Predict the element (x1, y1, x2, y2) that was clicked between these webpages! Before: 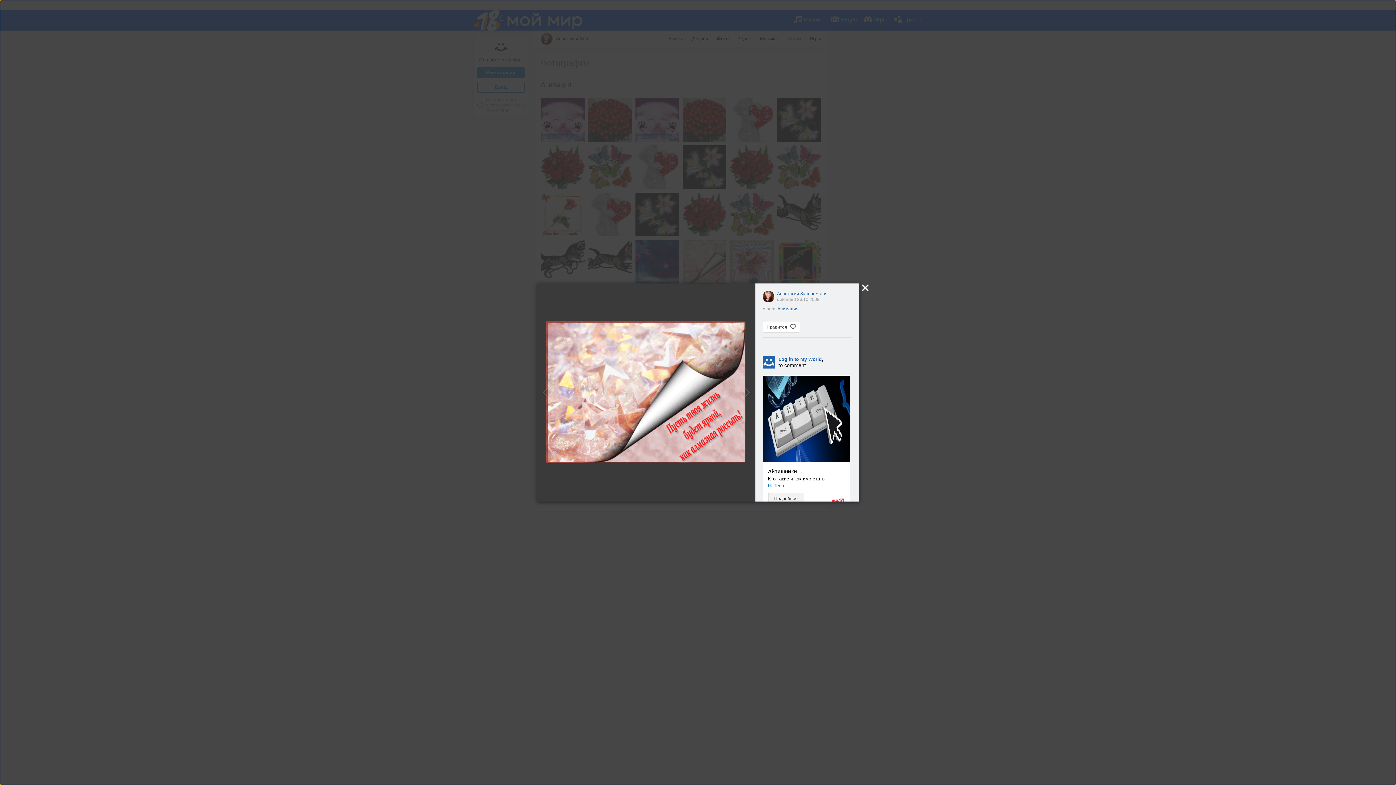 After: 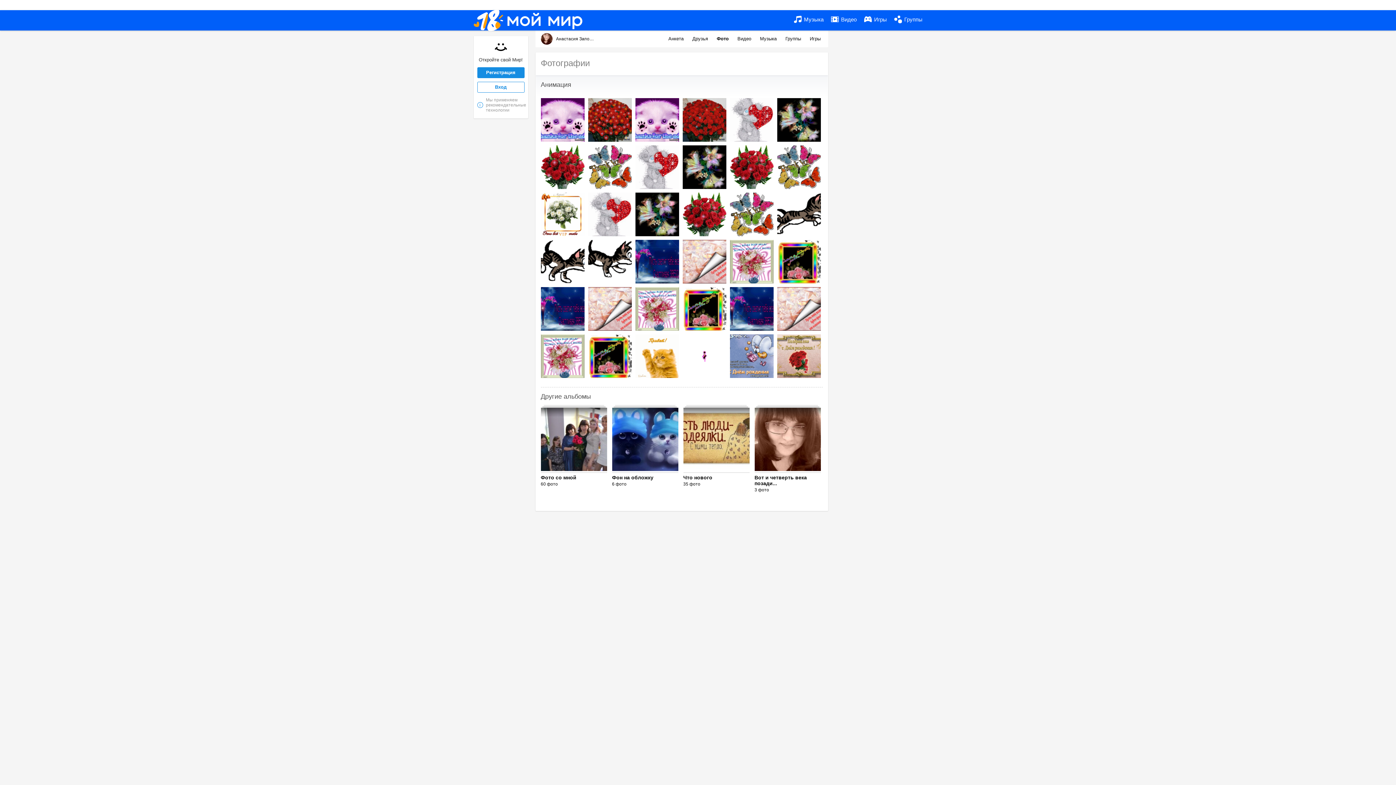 Action: bbox: (777, 306, 798, 311) label: Анимация